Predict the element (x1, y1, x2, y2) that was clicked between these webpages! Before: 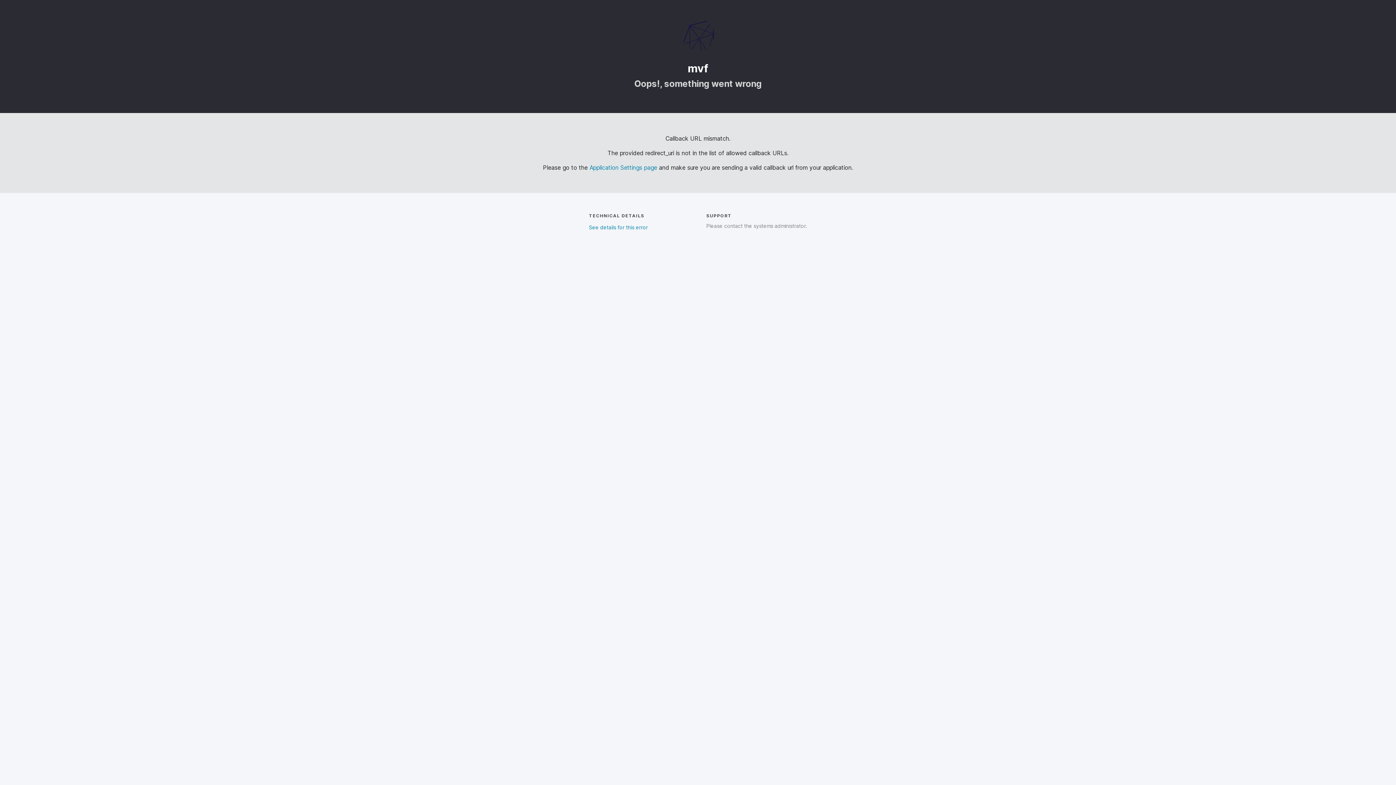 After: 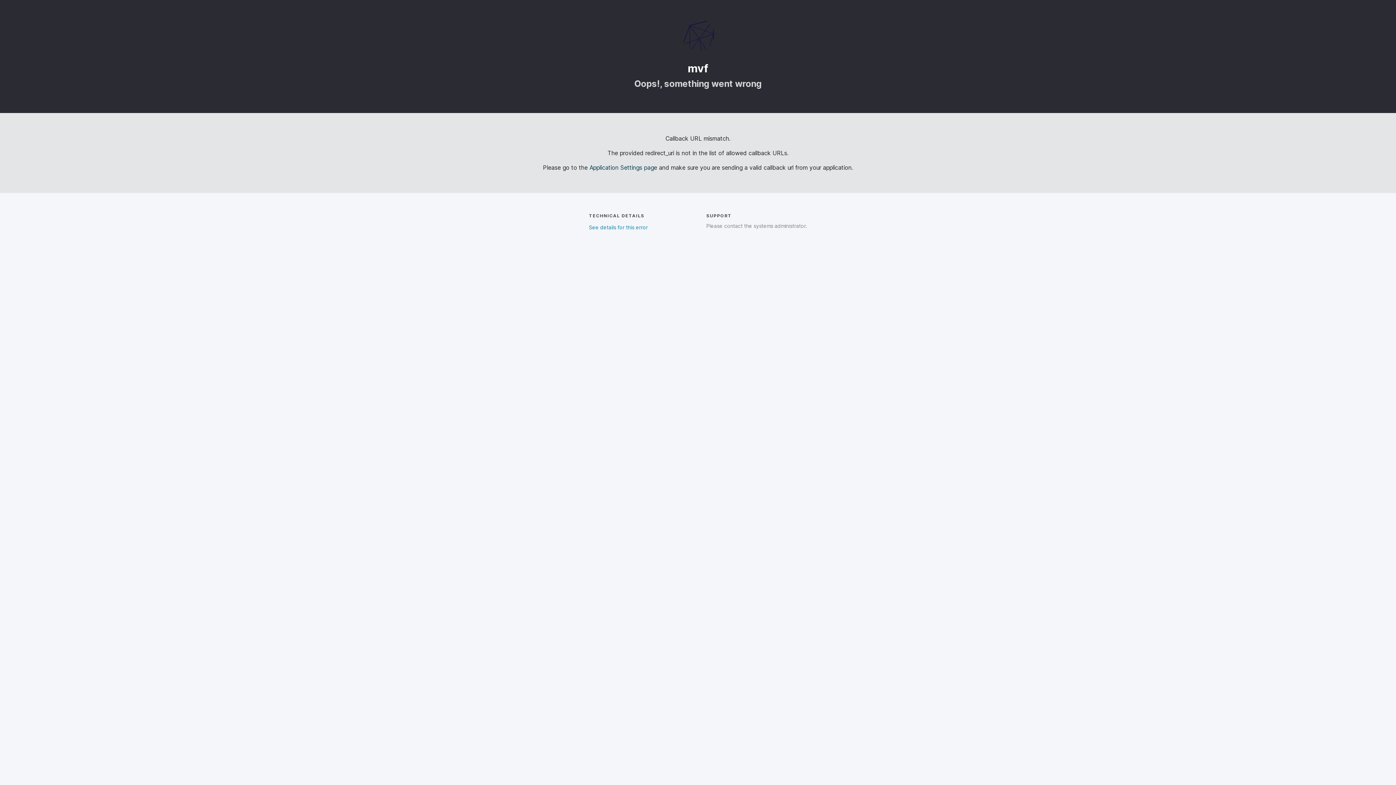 Action: bbox: (589, 164, 657, 171) label: Application Settings page